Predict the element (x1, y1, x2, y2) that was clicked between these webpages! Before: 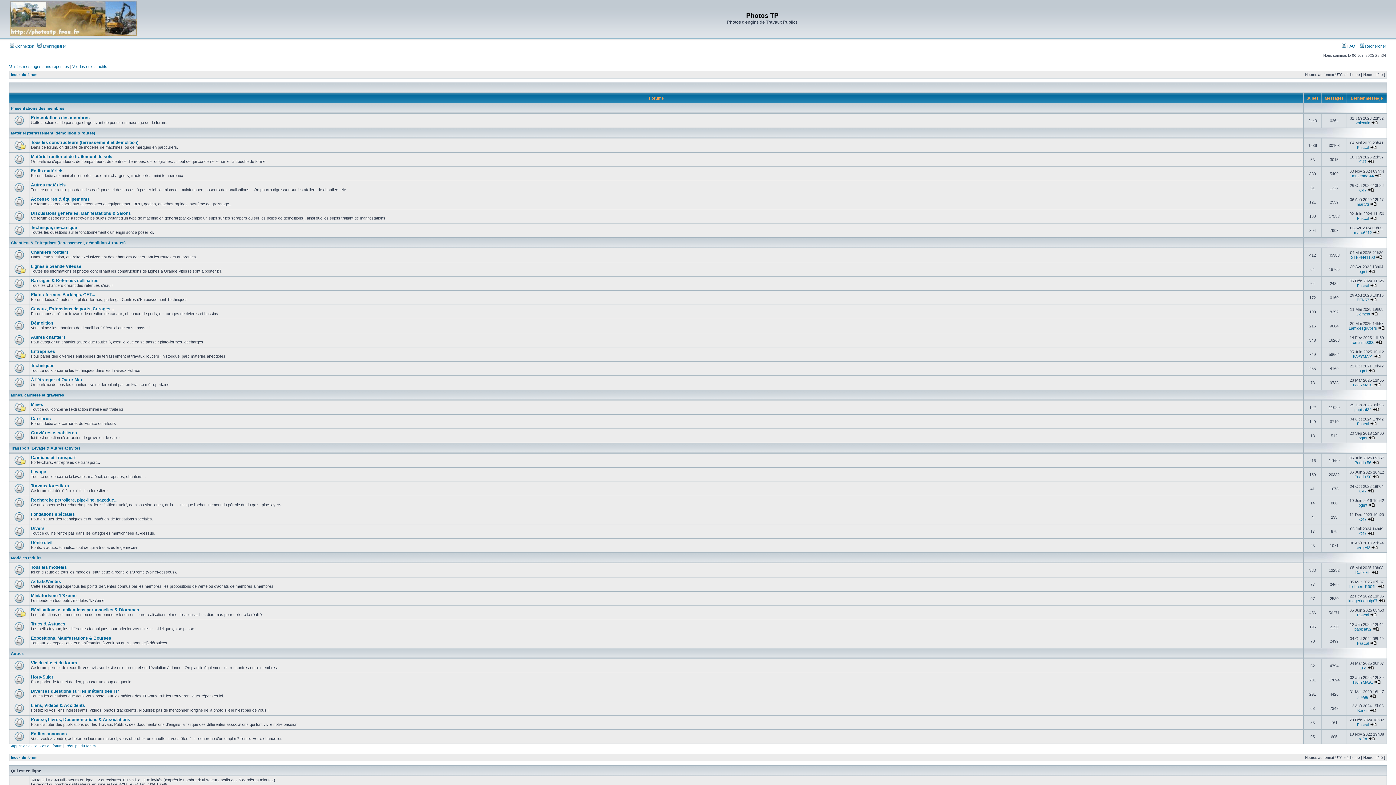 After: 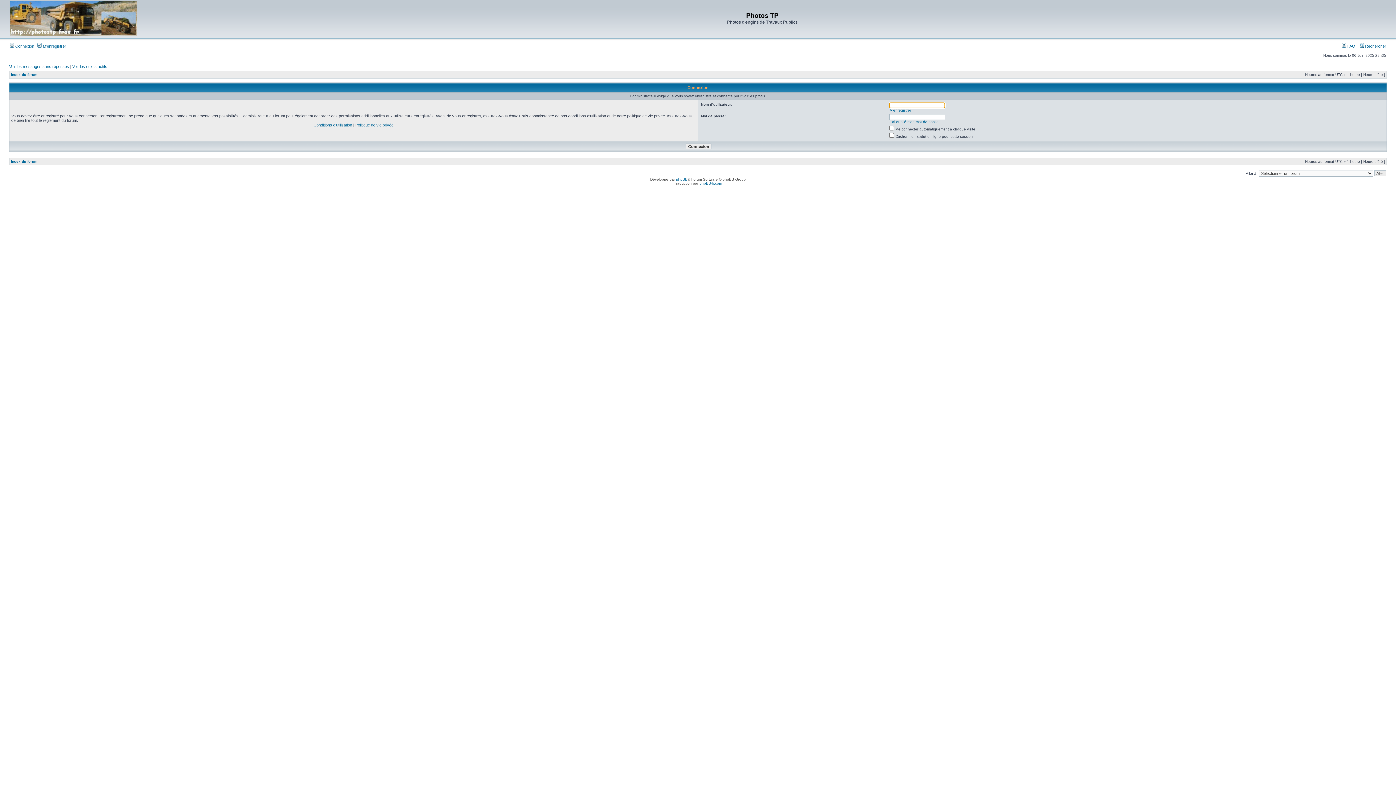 Action: bbox: (1354, 230, 1372, 234) label: marc6412